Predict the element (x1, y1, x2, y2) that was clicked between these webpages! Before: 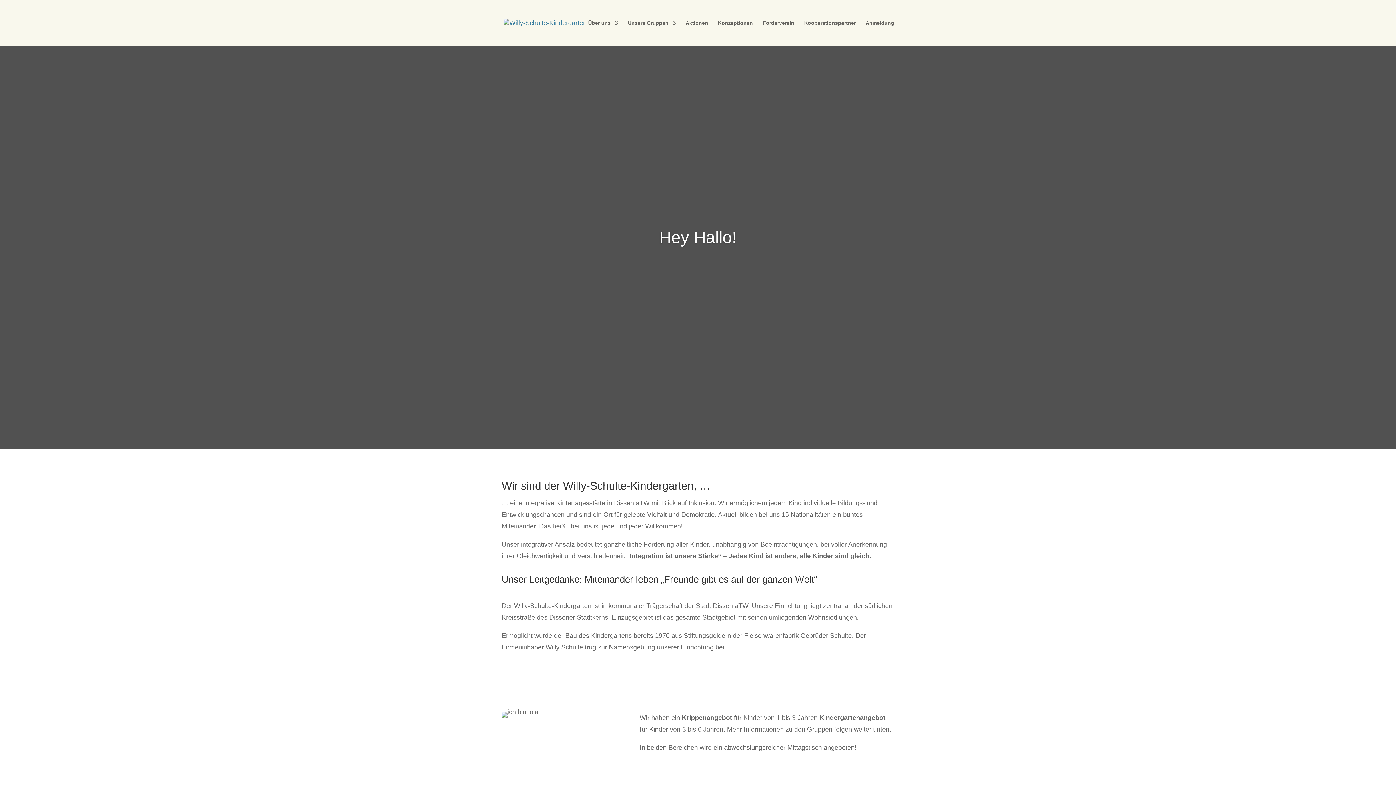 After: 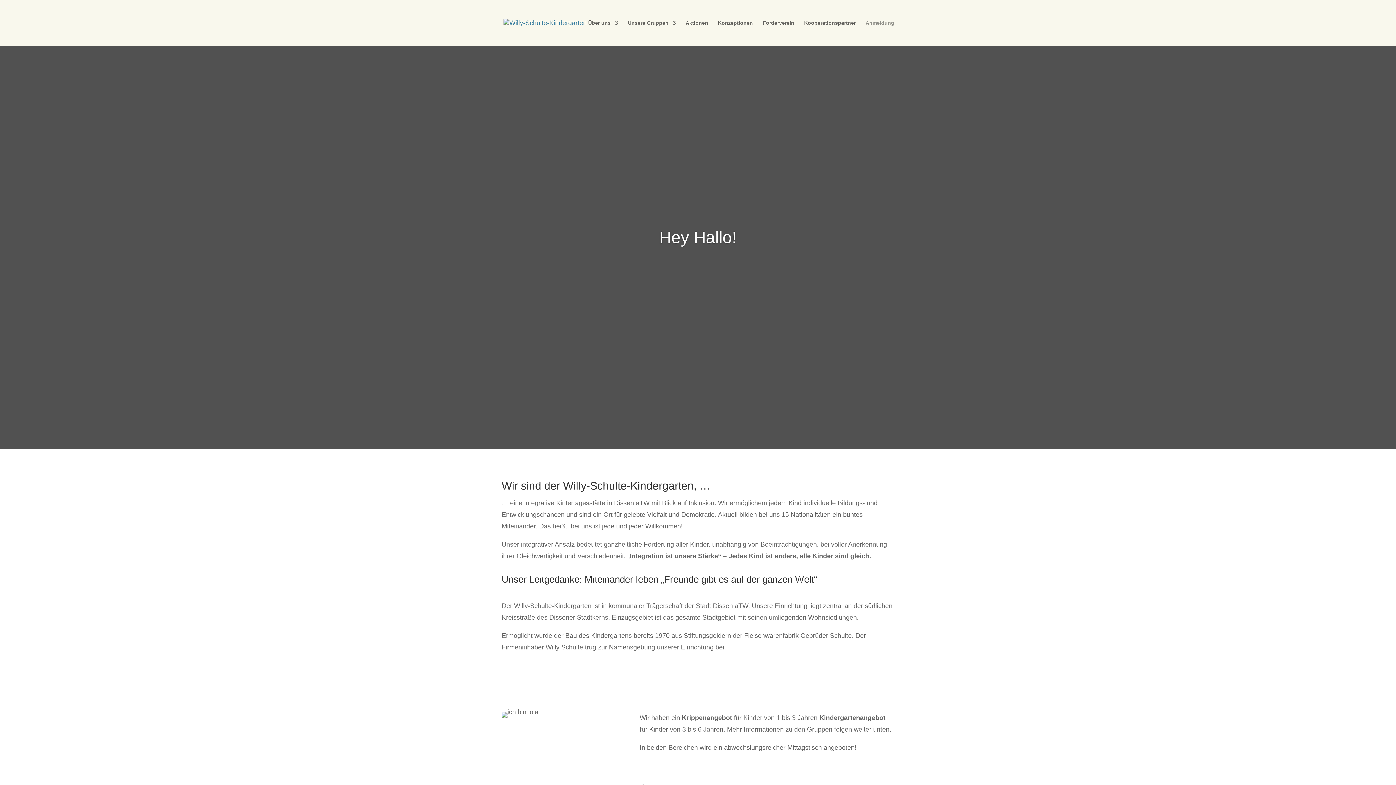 Action: label: Anmeldung bbox: (865, 20, 894, 45)